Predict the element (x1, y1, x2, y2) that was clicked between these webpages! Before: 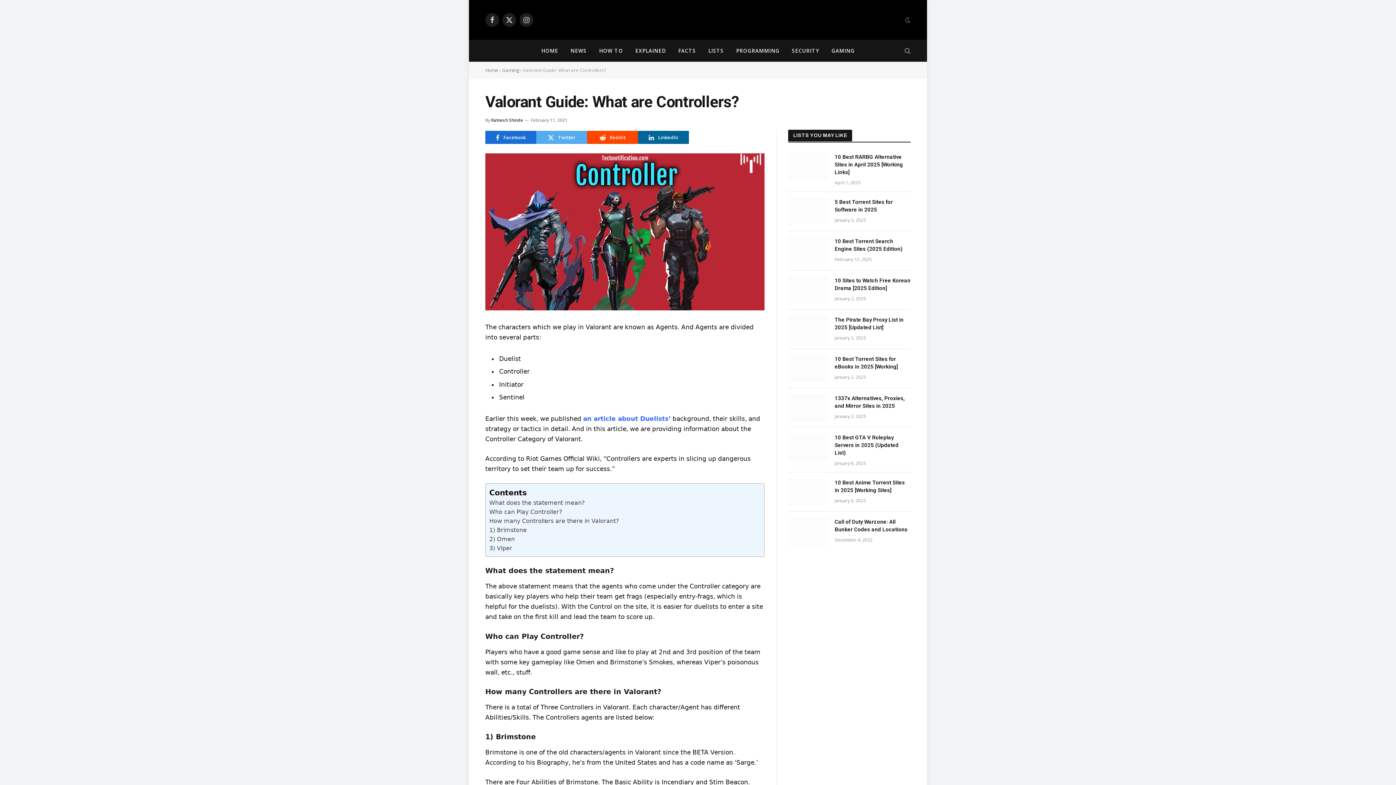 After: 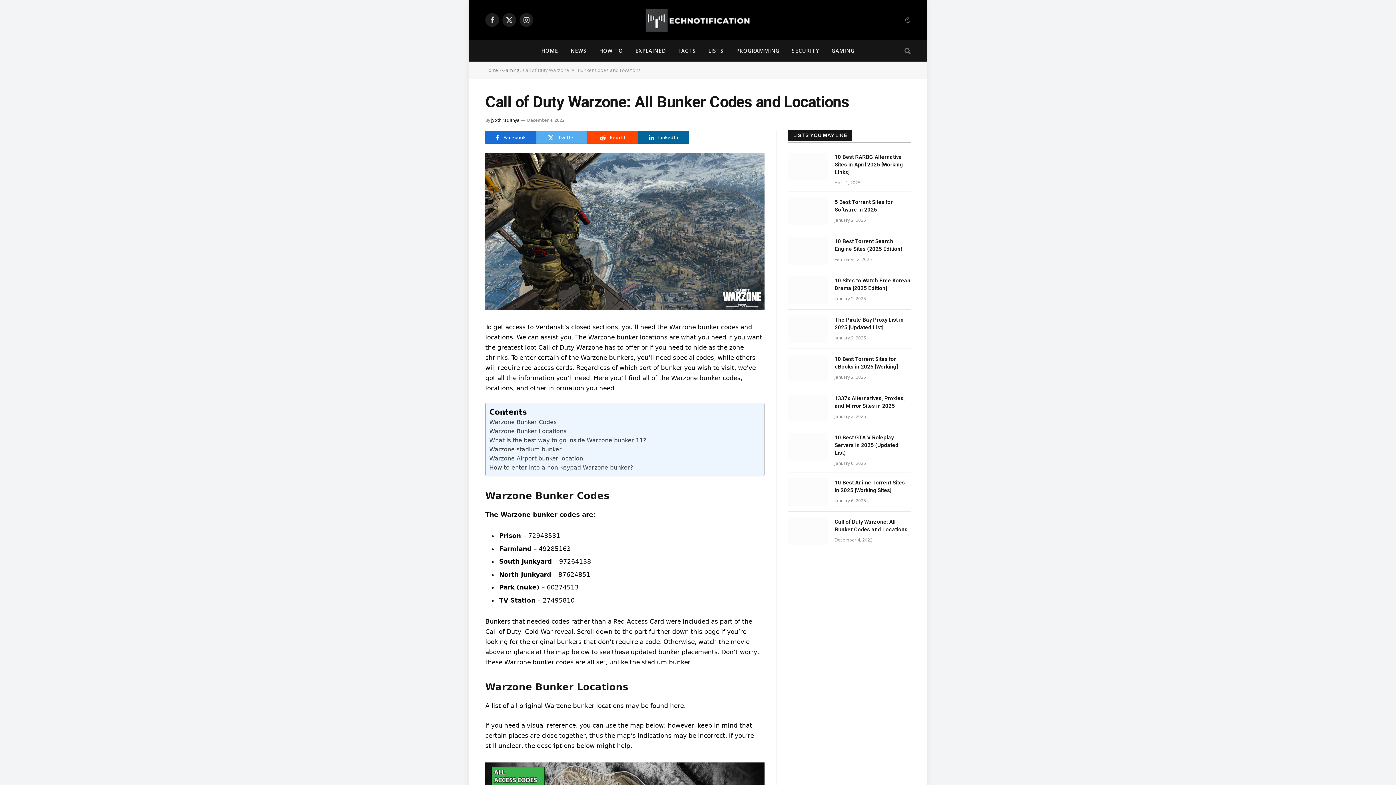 Action: label: Call of Duty Warzone: All Bunker Codes and Locations bbox: (834, 518, 910, 533)